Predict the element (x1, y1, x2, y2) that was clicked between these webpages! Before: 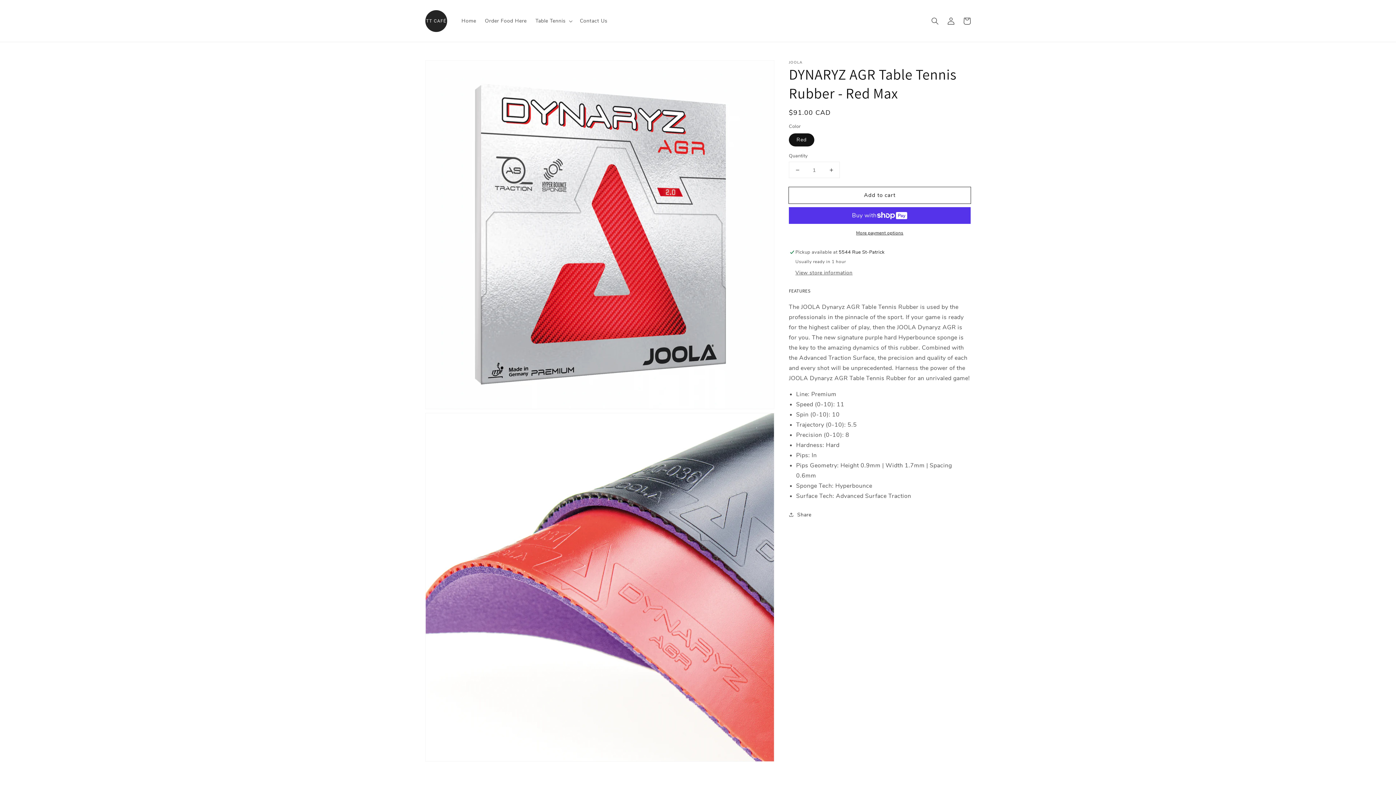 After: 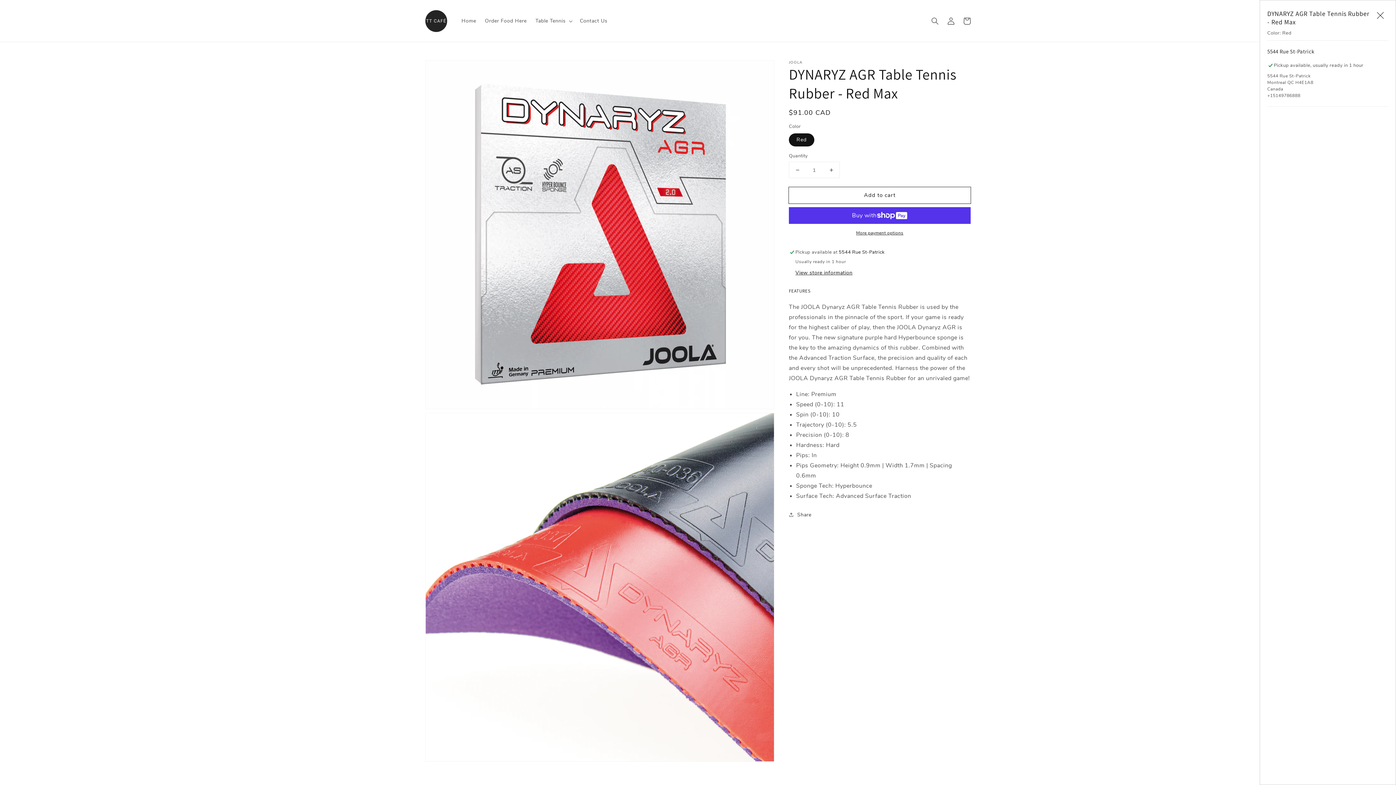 Action: bbox: (795, 269, 852, 277) label: View store information